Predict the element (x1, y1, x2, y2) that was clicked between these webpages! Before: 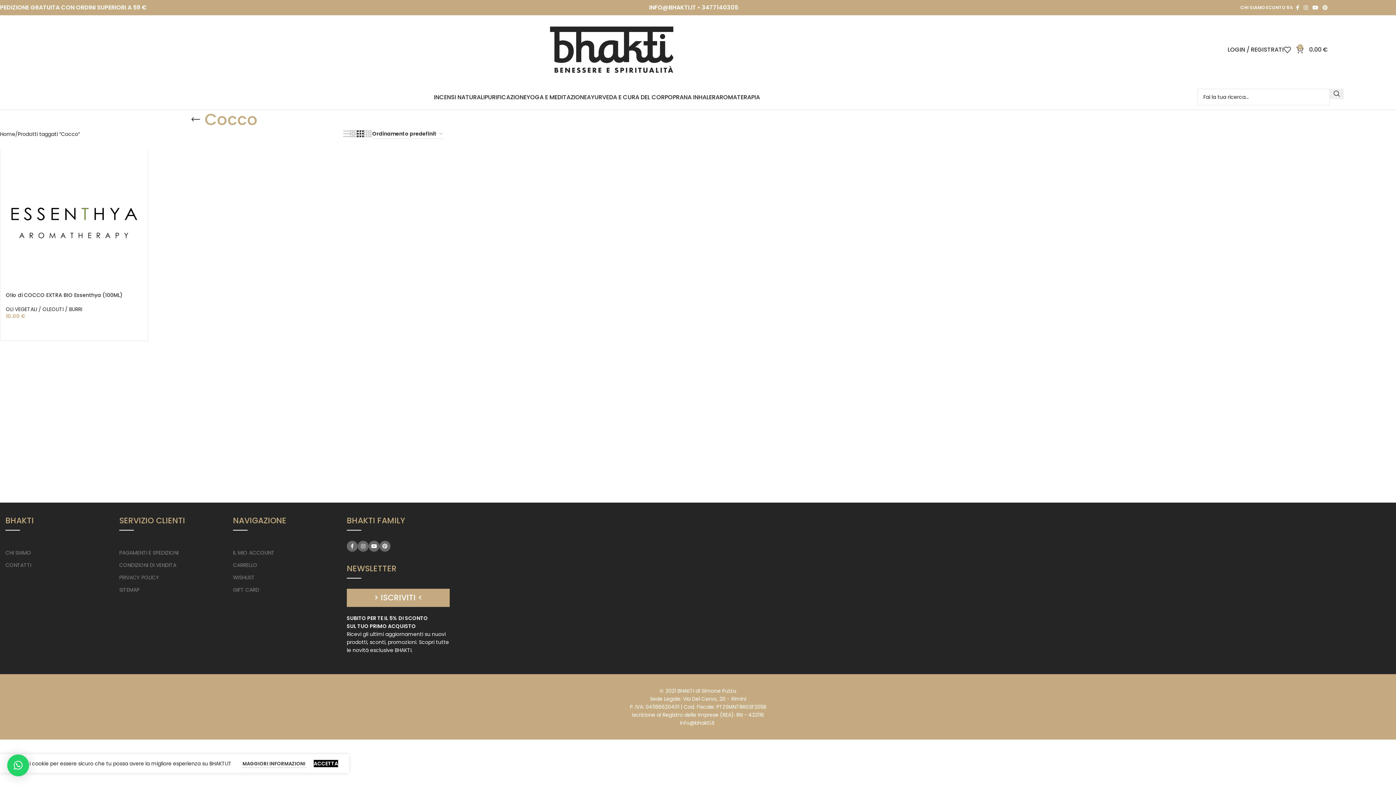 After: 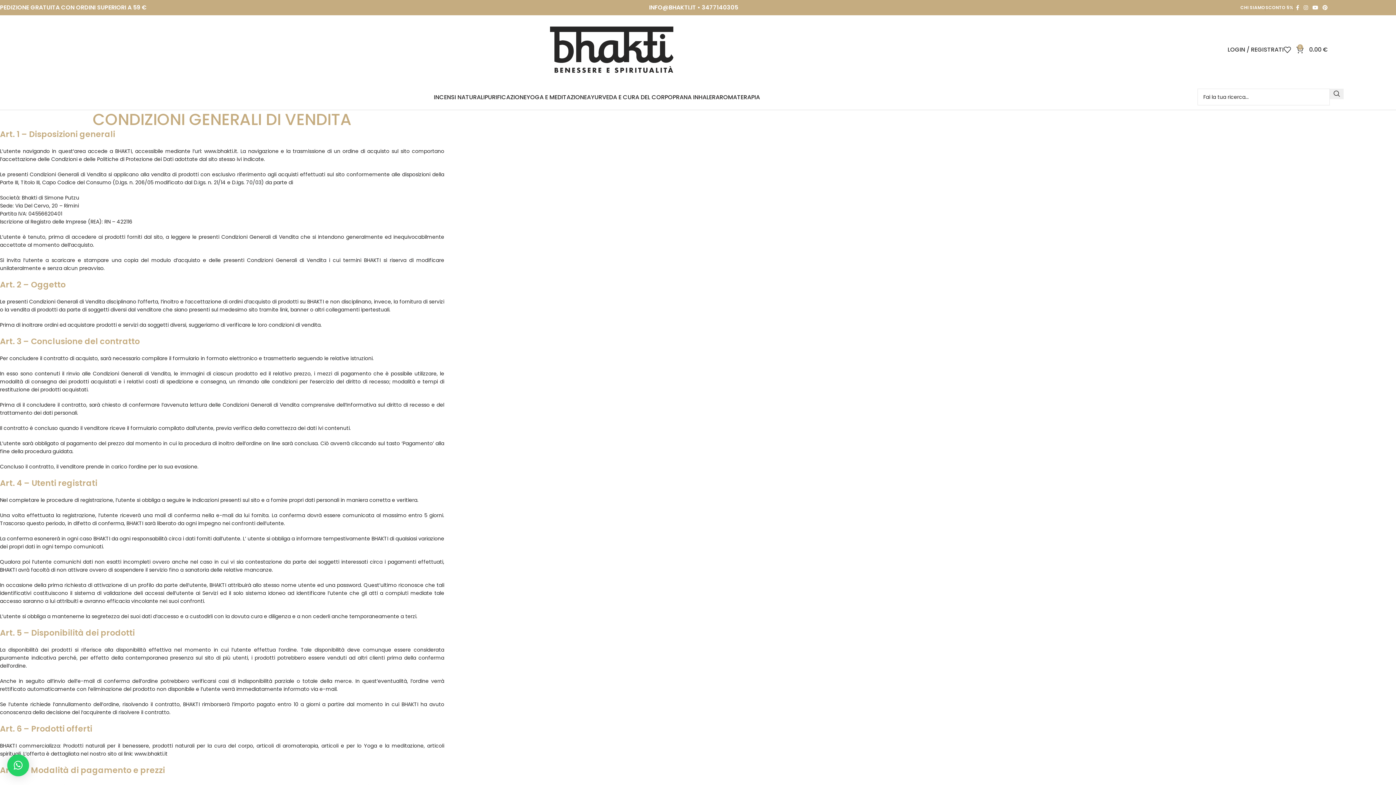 Action: bbox: (119, 559, 222, 571) label: CONDIZIONI DI VENDITA